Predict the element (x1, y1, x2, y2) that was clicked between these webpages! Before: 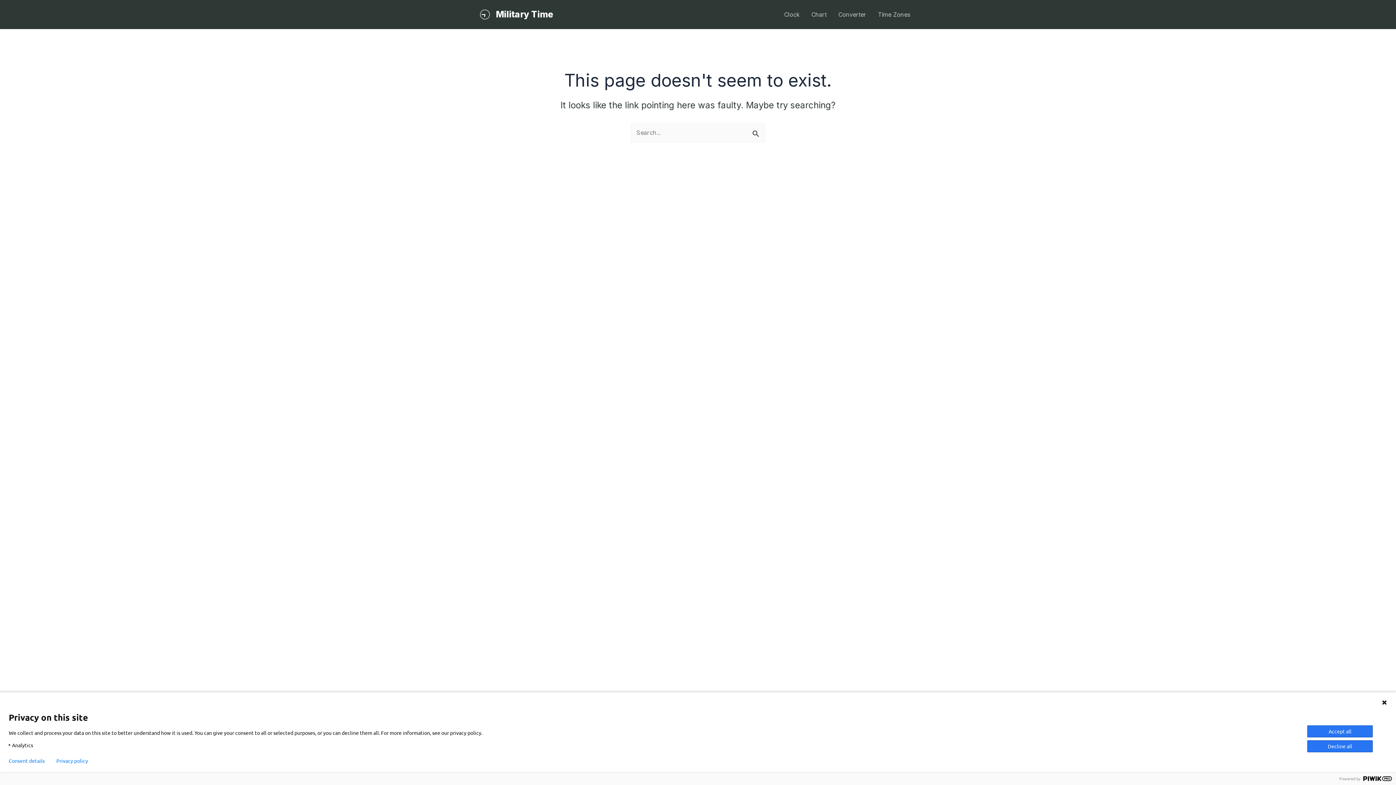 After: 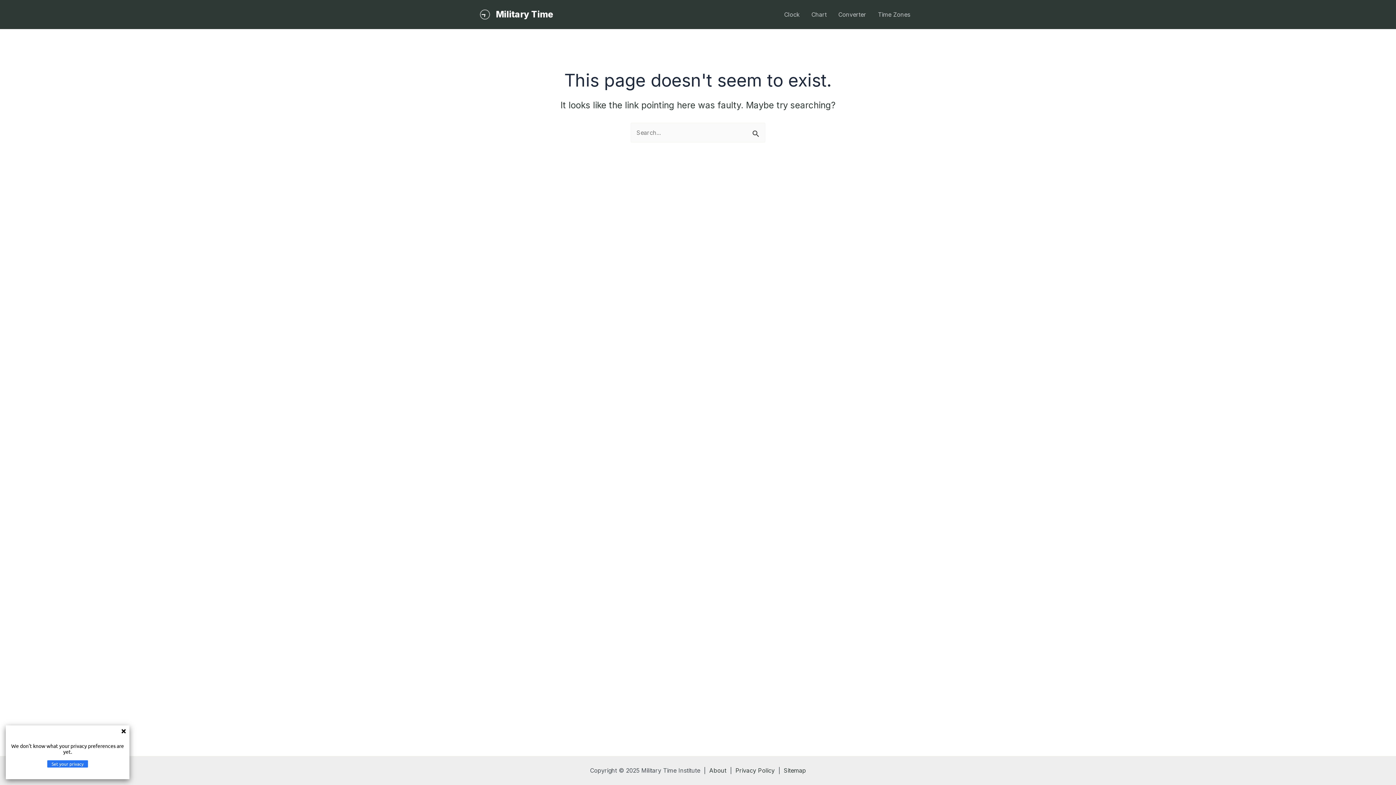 Action: label: Privacy policy bbox: (56, 758, 88, 764)